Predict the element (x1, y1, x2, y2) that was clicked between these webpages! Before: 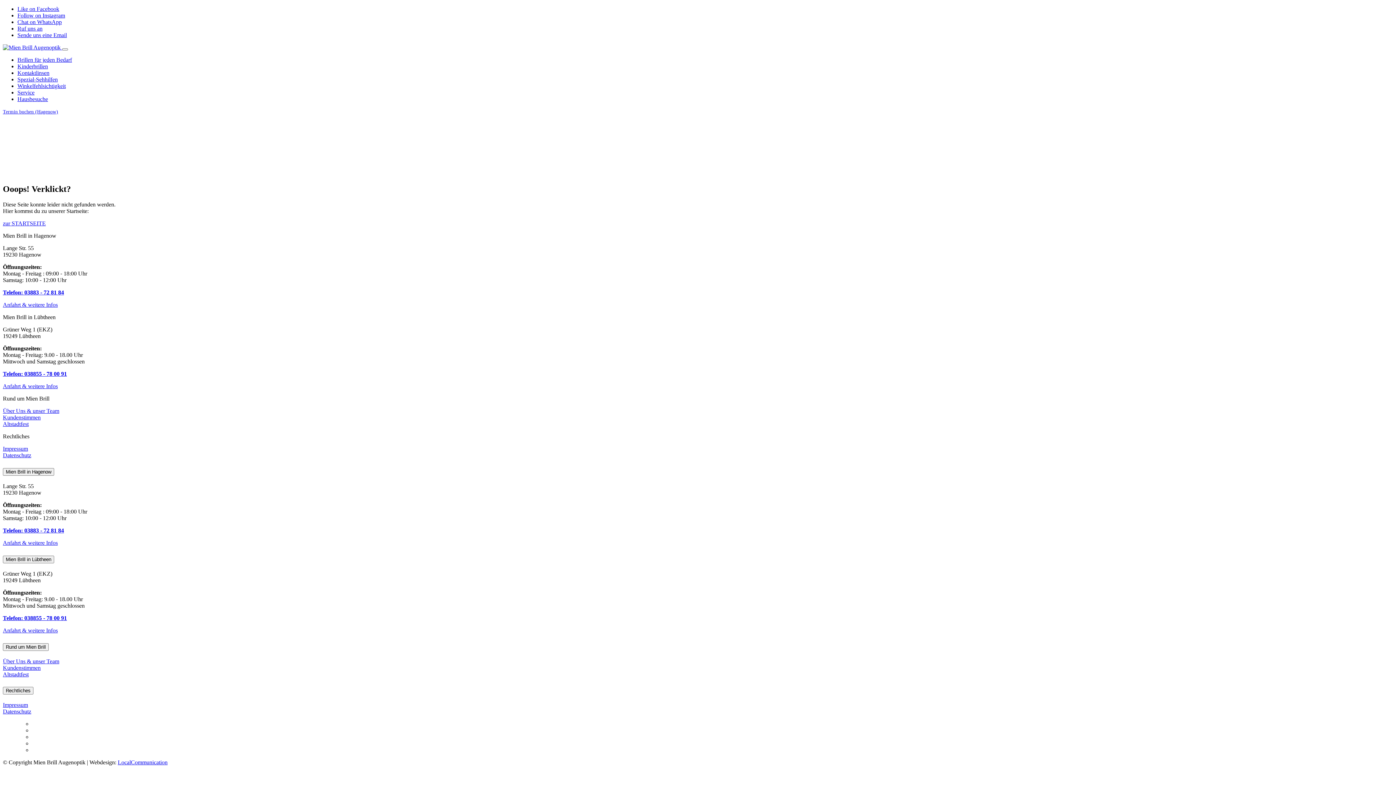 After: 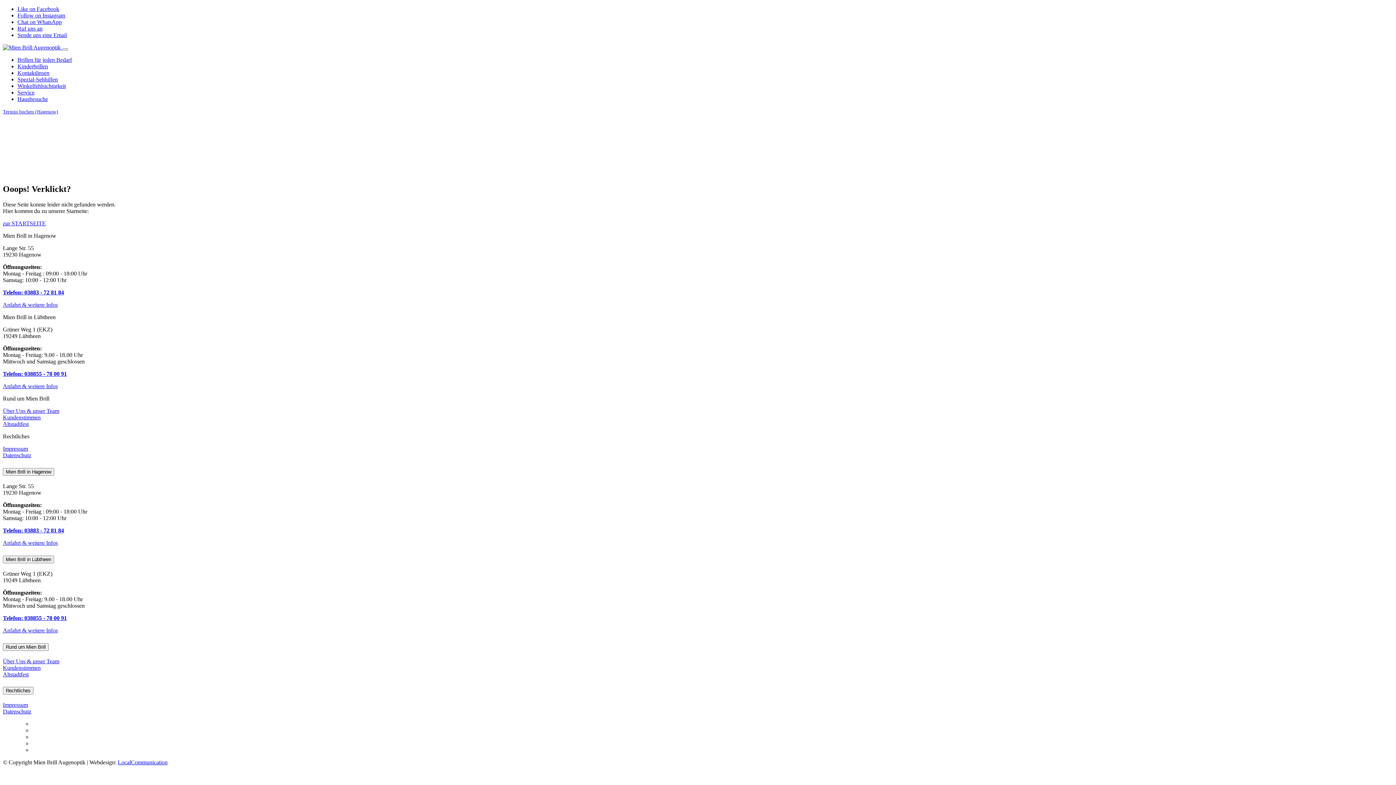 Action: label: Follow on Instagram bbox: (17, 12, 65, 18)